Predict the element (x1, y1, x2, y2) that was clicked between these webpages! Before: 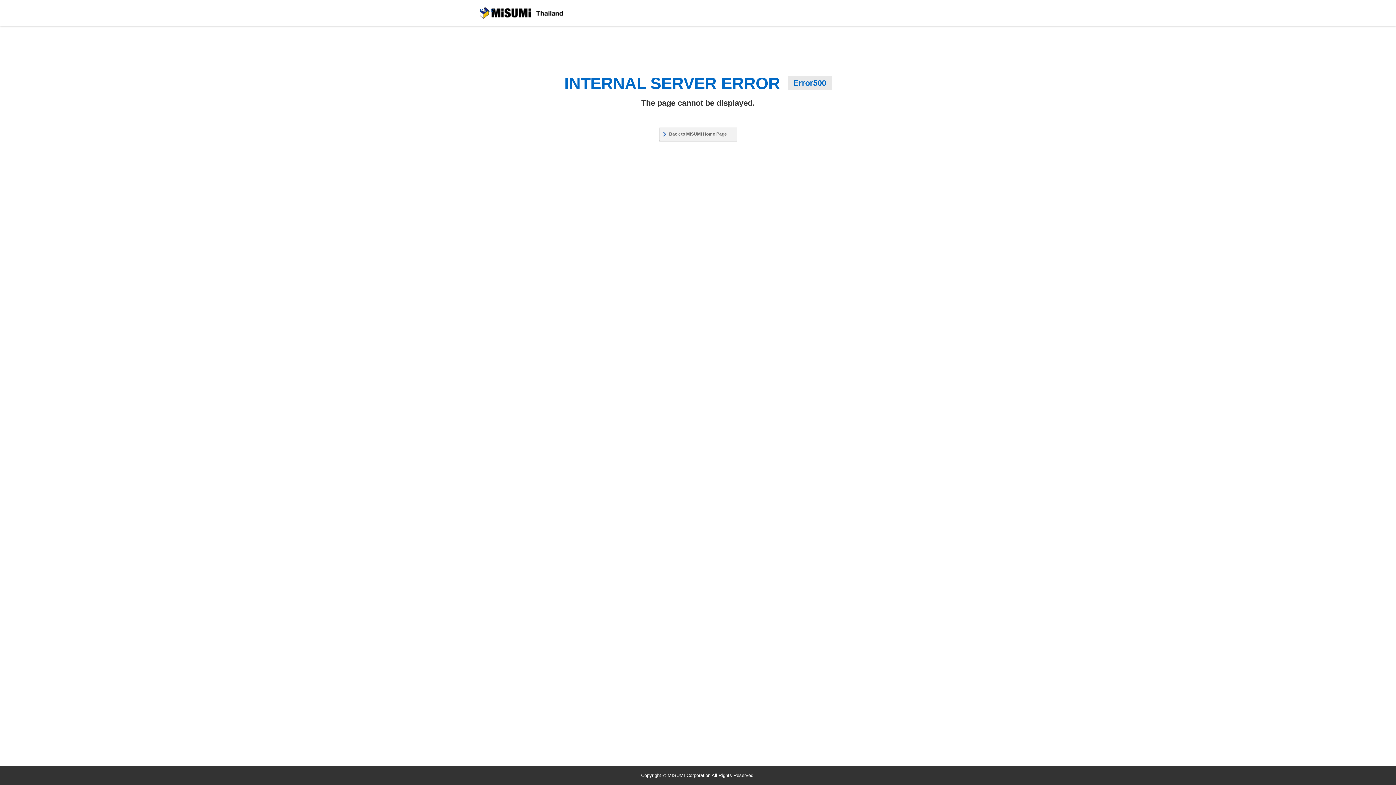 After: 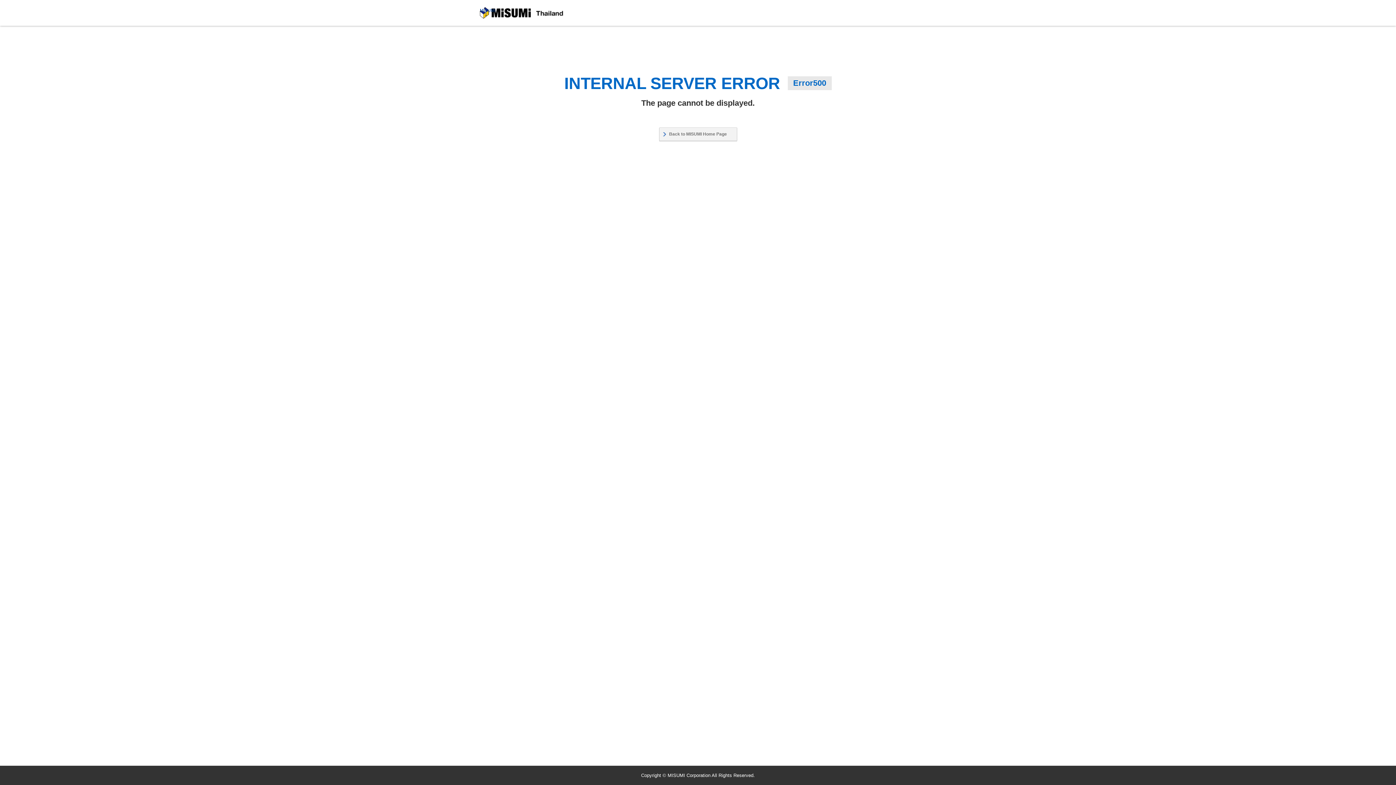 Action: label: Back to MISUMI Home Page bbox: (659, 127, 737, 141)